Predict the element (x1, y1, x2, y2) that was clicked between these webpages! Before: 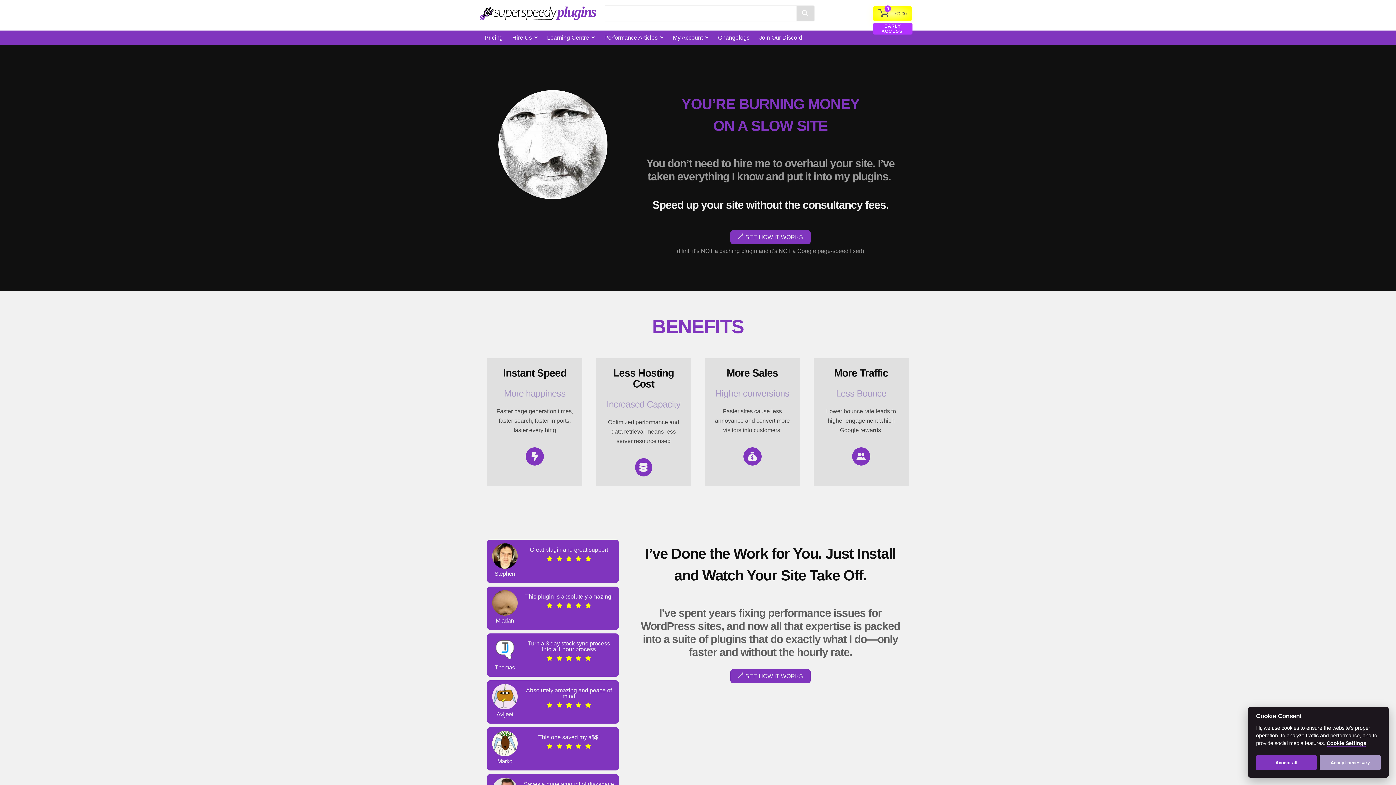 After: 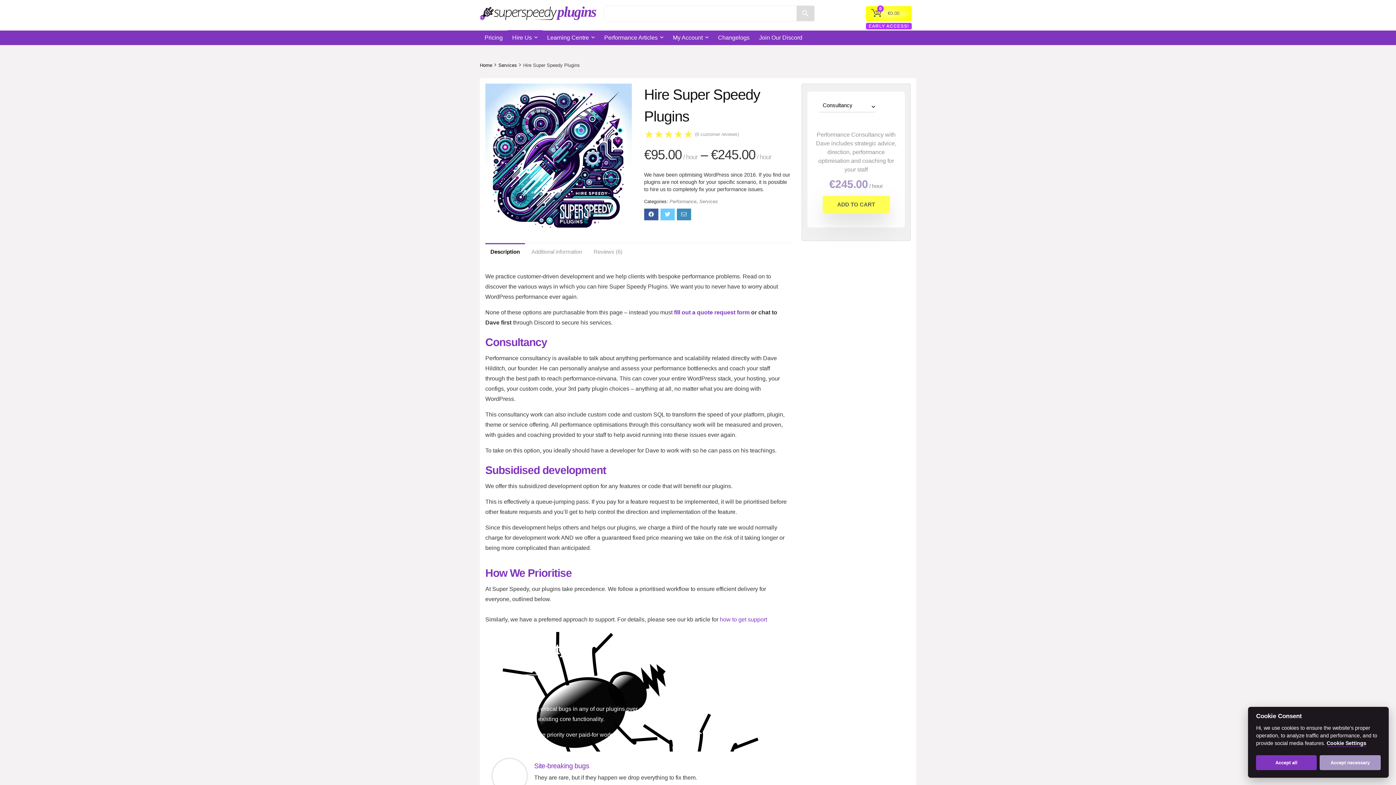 Action: label: Hire Us bbox: (507, 30, 542, 45)